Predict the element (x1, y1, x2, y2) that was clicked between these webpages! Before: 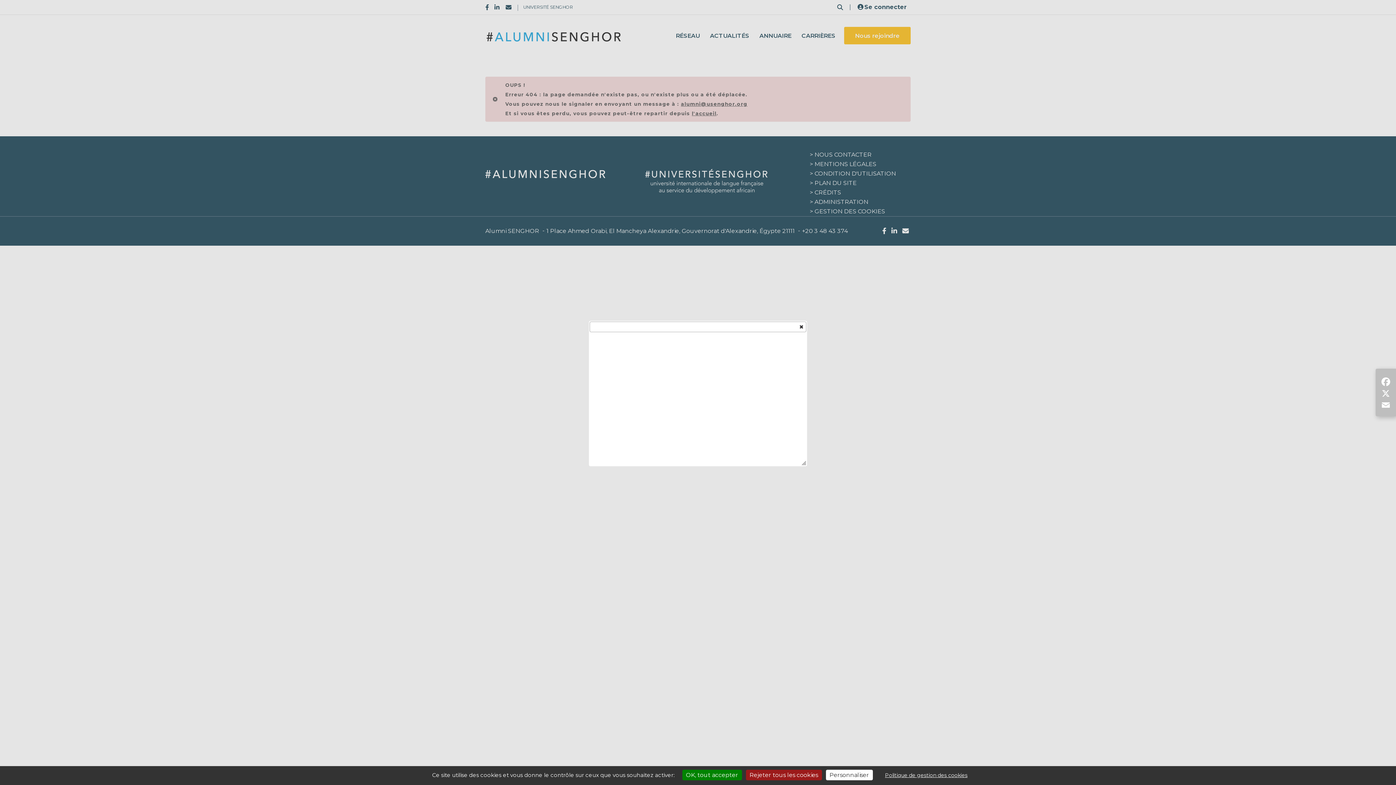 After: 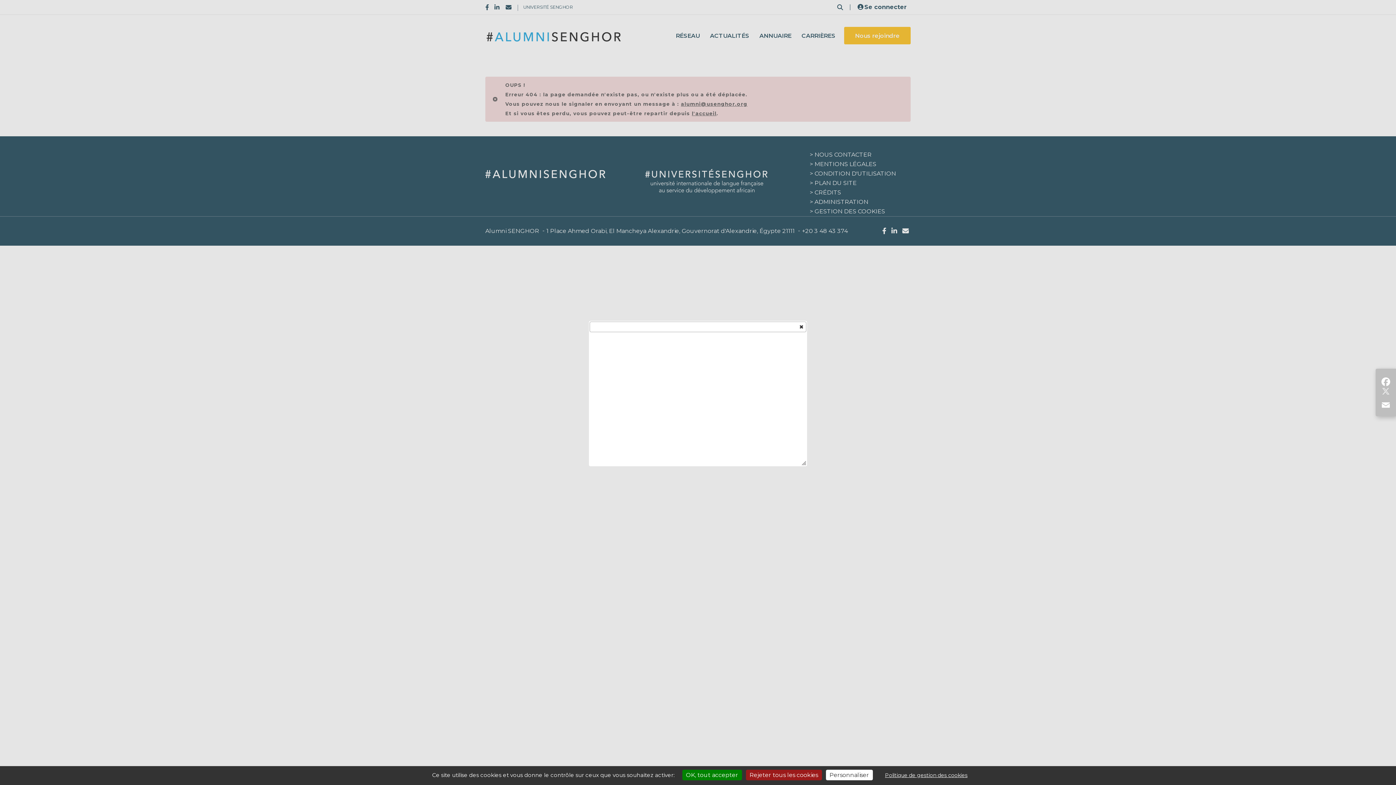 Action: bbox: (1379, 387, 1392, 399) label: X